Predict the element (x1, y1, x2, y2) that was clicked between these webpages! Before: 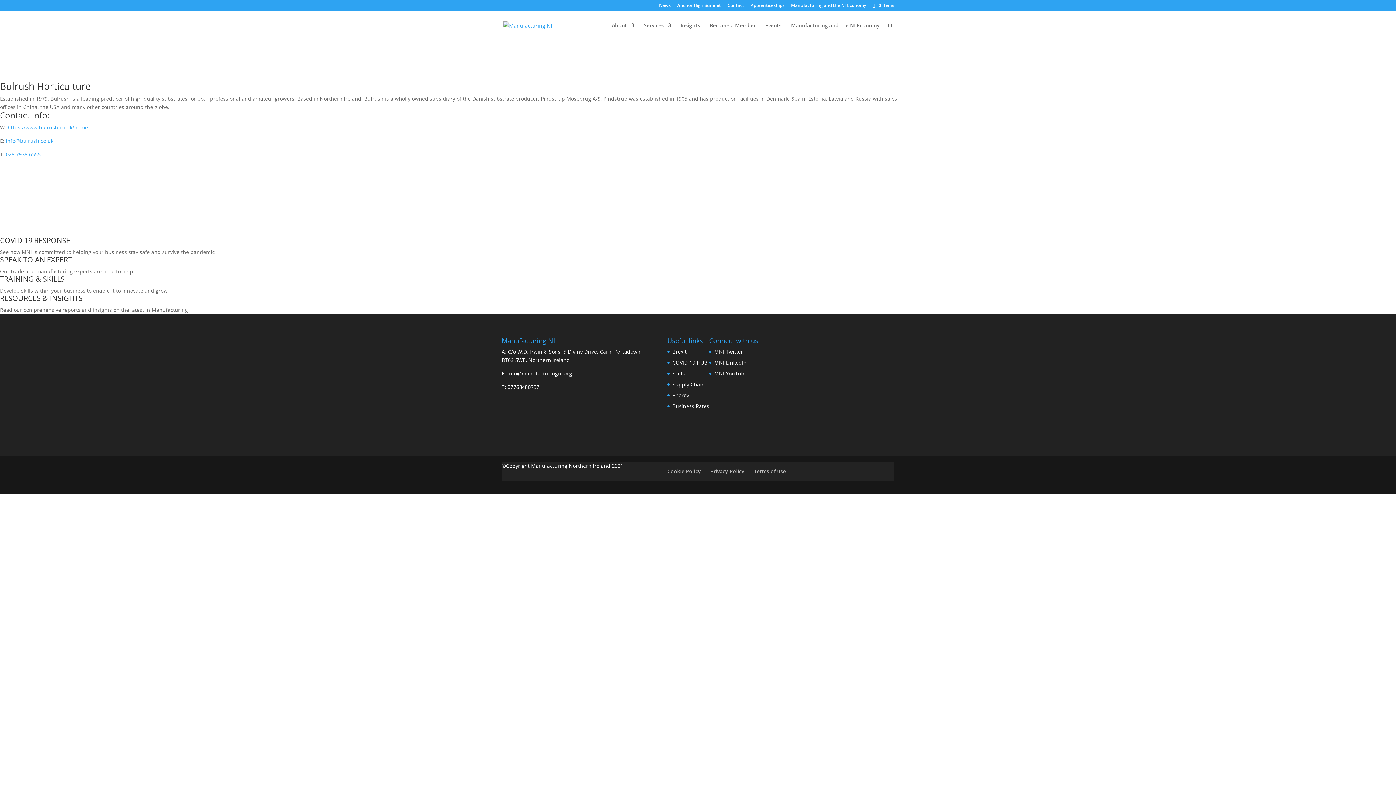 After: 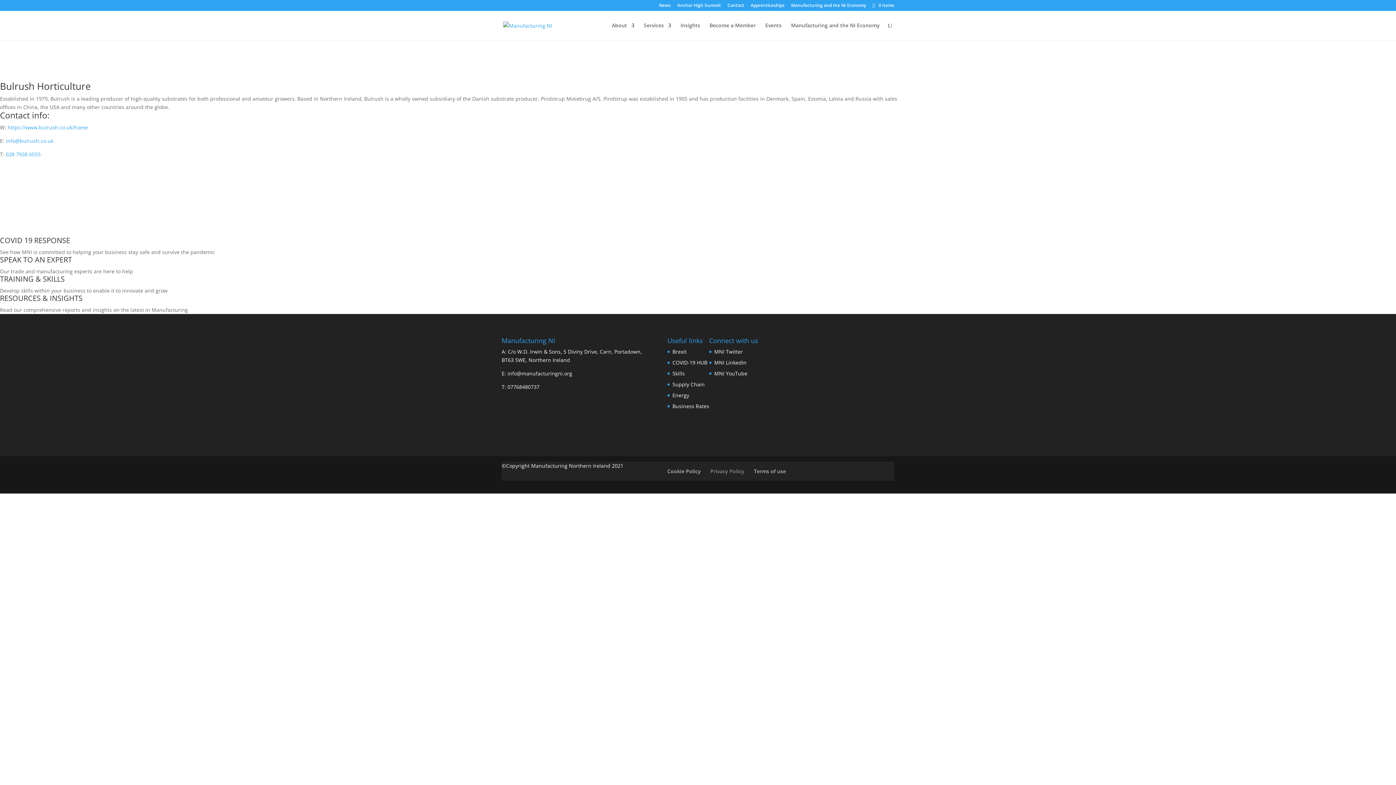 Action: label: Privacy Policy bbox: (710, 468, 744, 474)